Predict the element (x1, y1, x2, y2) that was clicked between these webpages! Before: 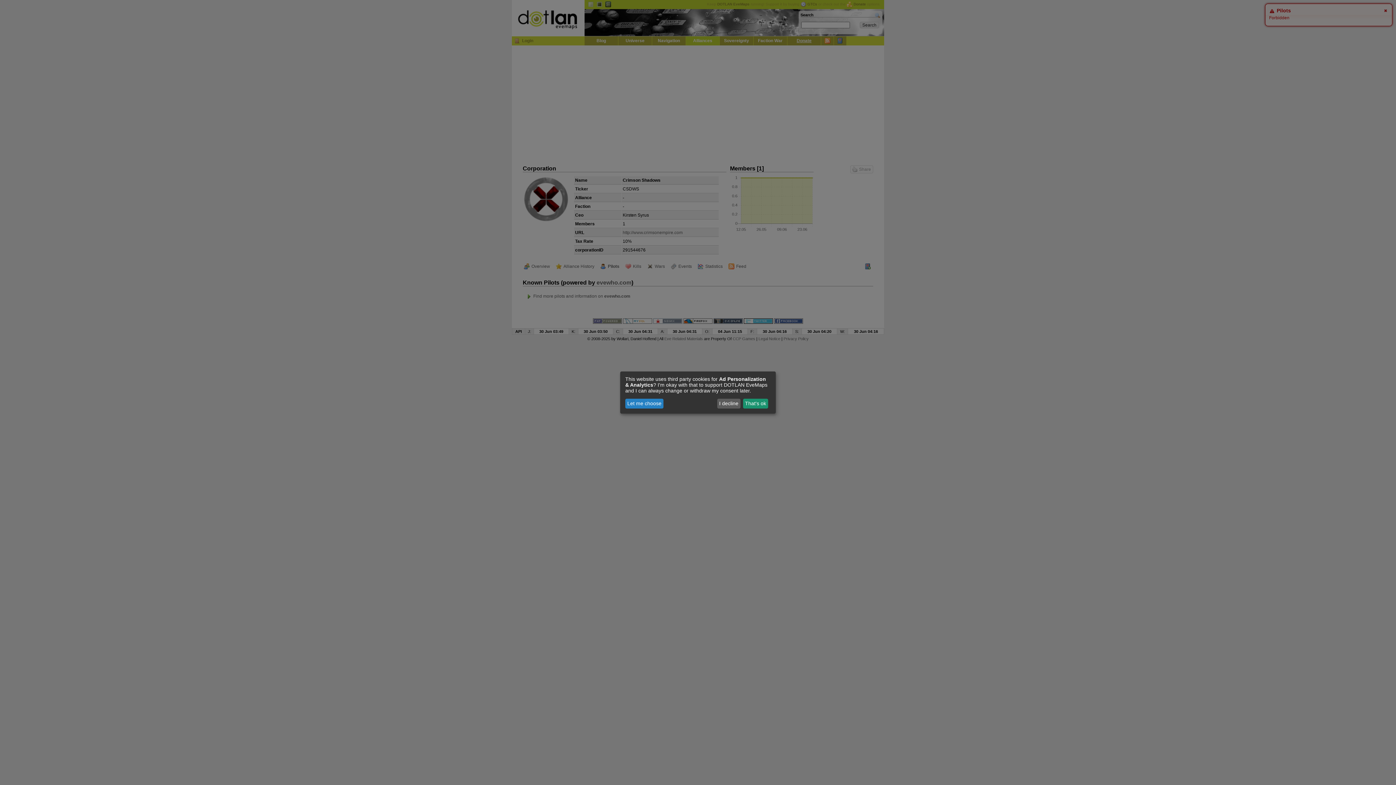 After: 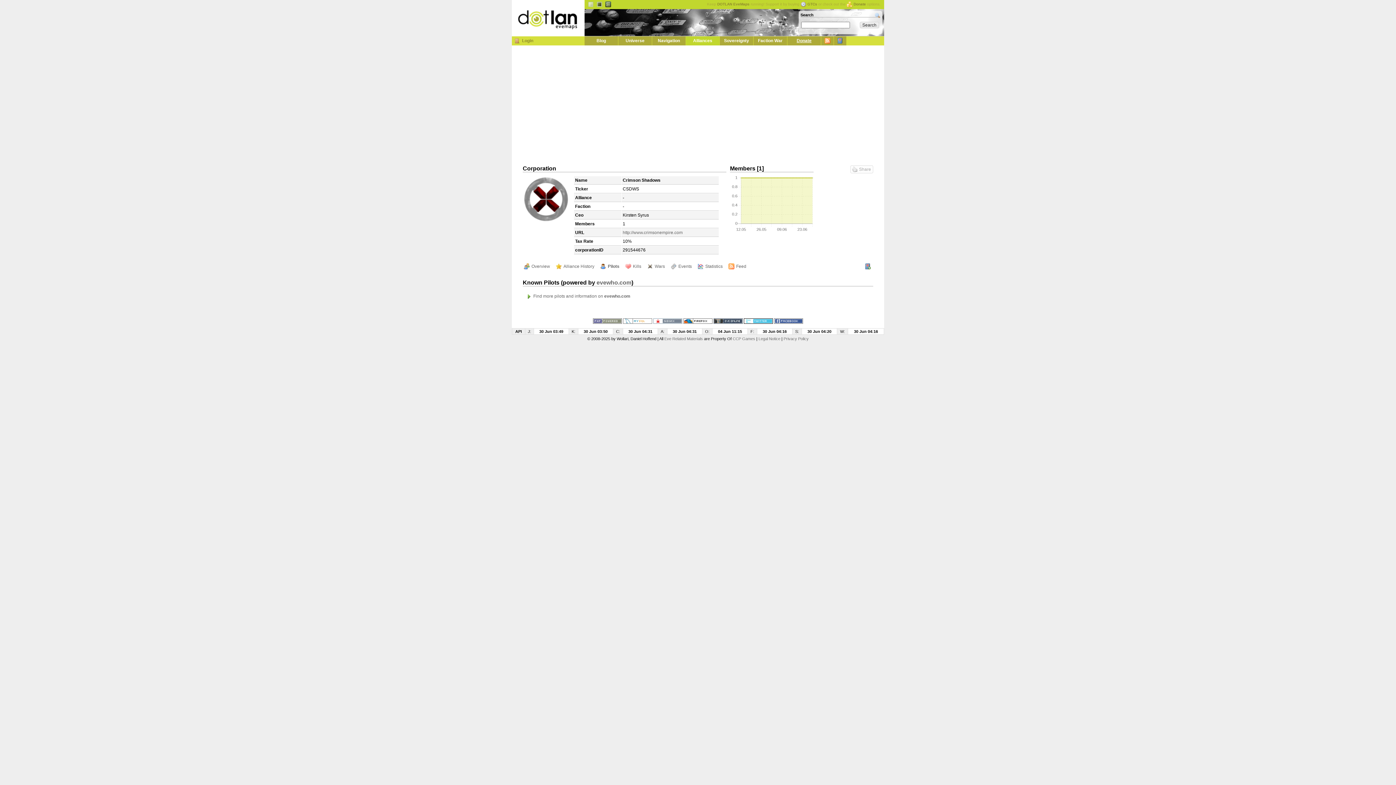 Action: label: I decline bbox: (717, 398, 740, 408)